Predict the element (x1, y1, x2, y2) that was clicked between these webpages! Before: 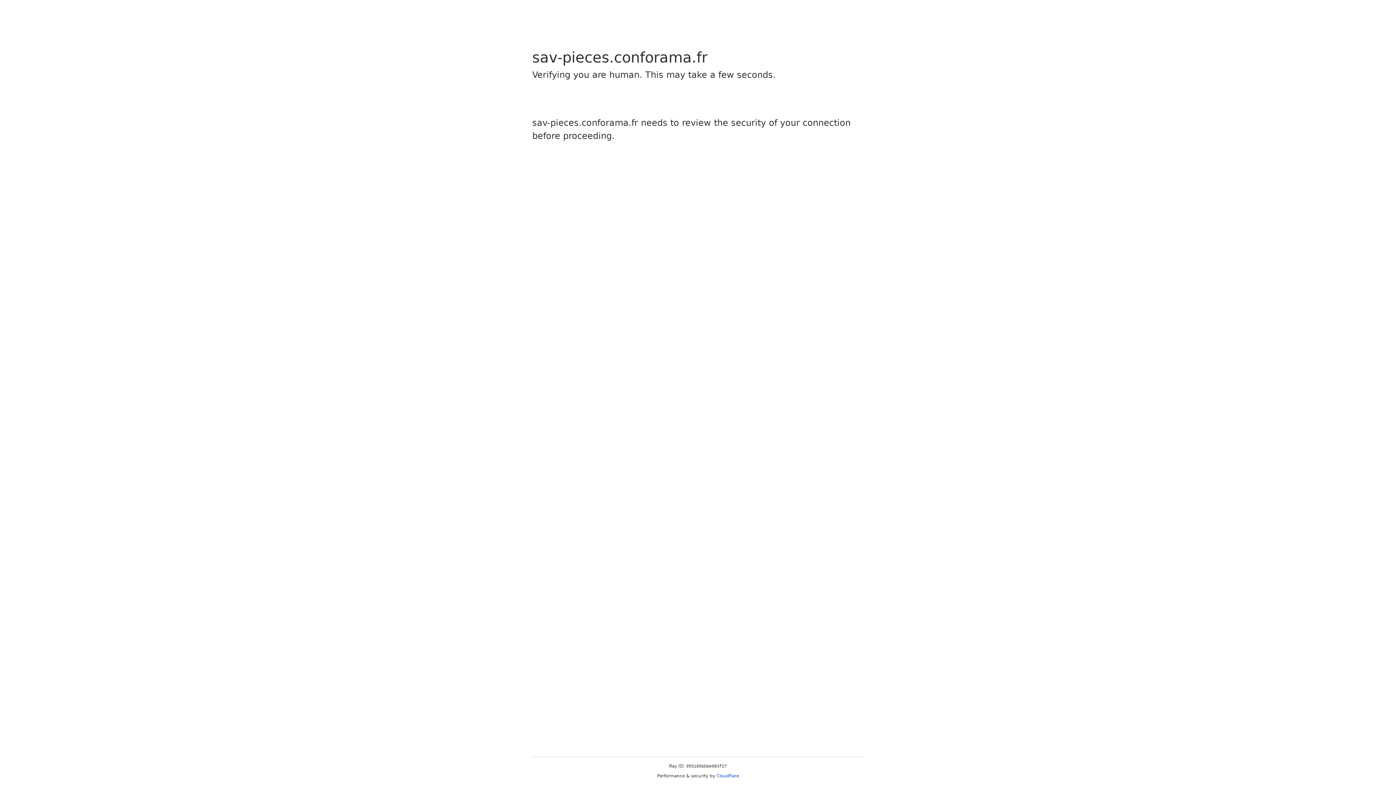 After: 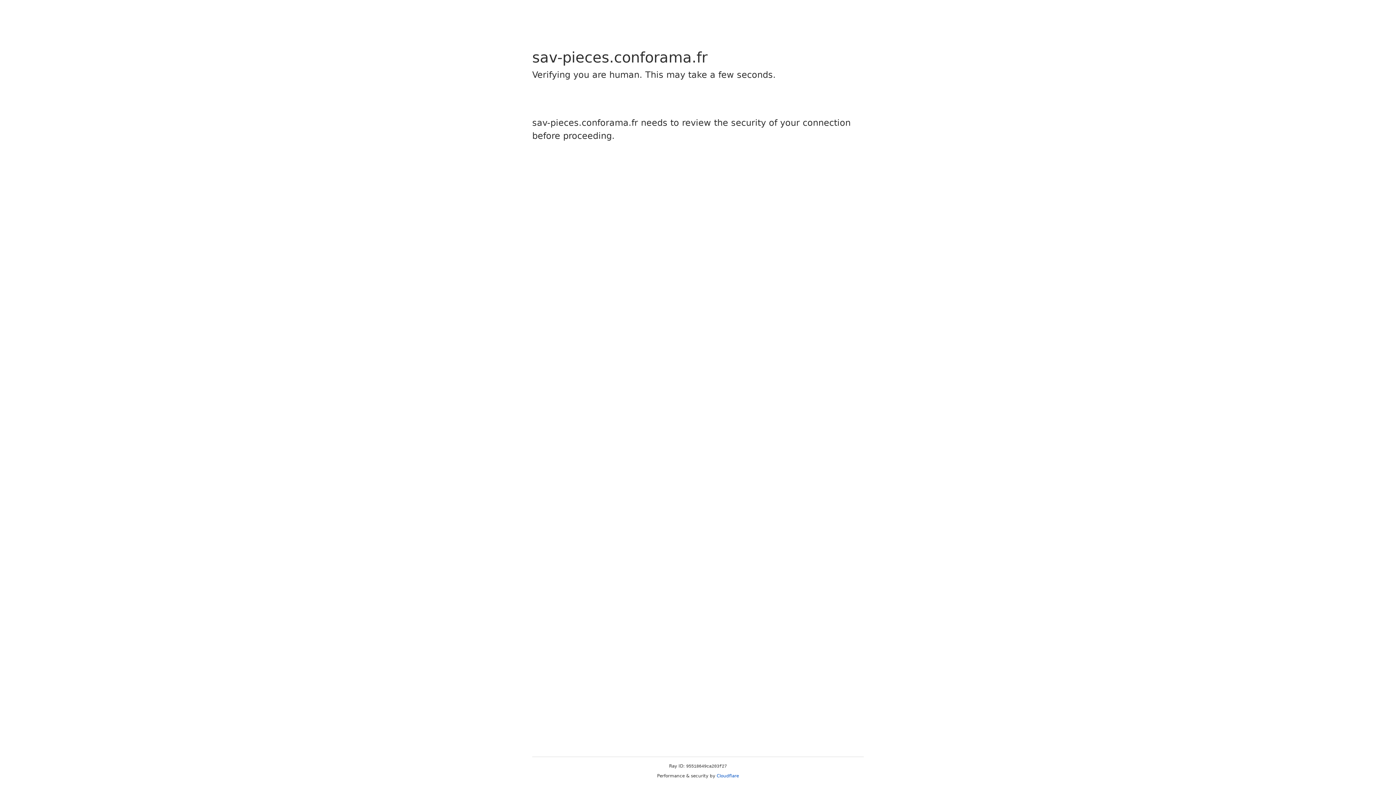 Action: bbox: (716, 773, 739, 778) label: Cloudflare